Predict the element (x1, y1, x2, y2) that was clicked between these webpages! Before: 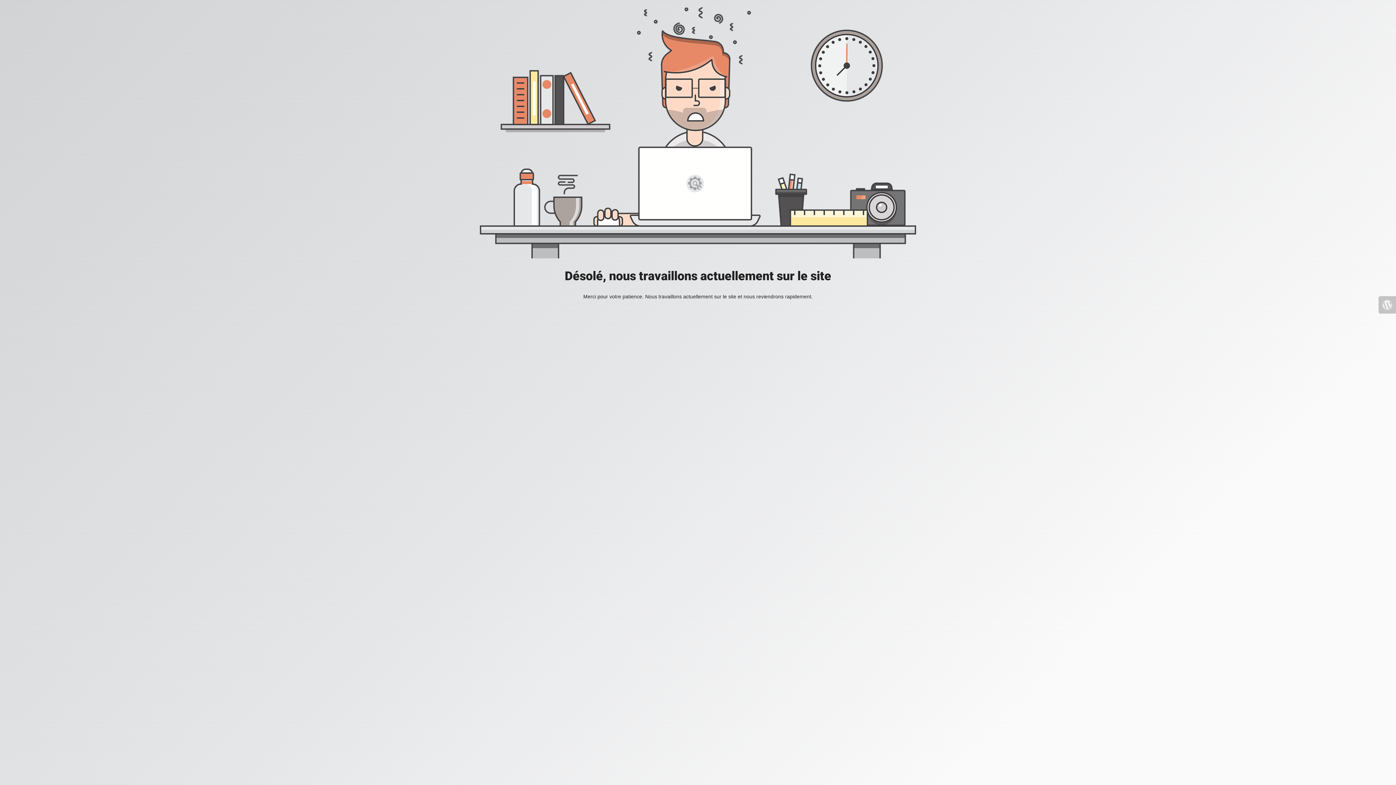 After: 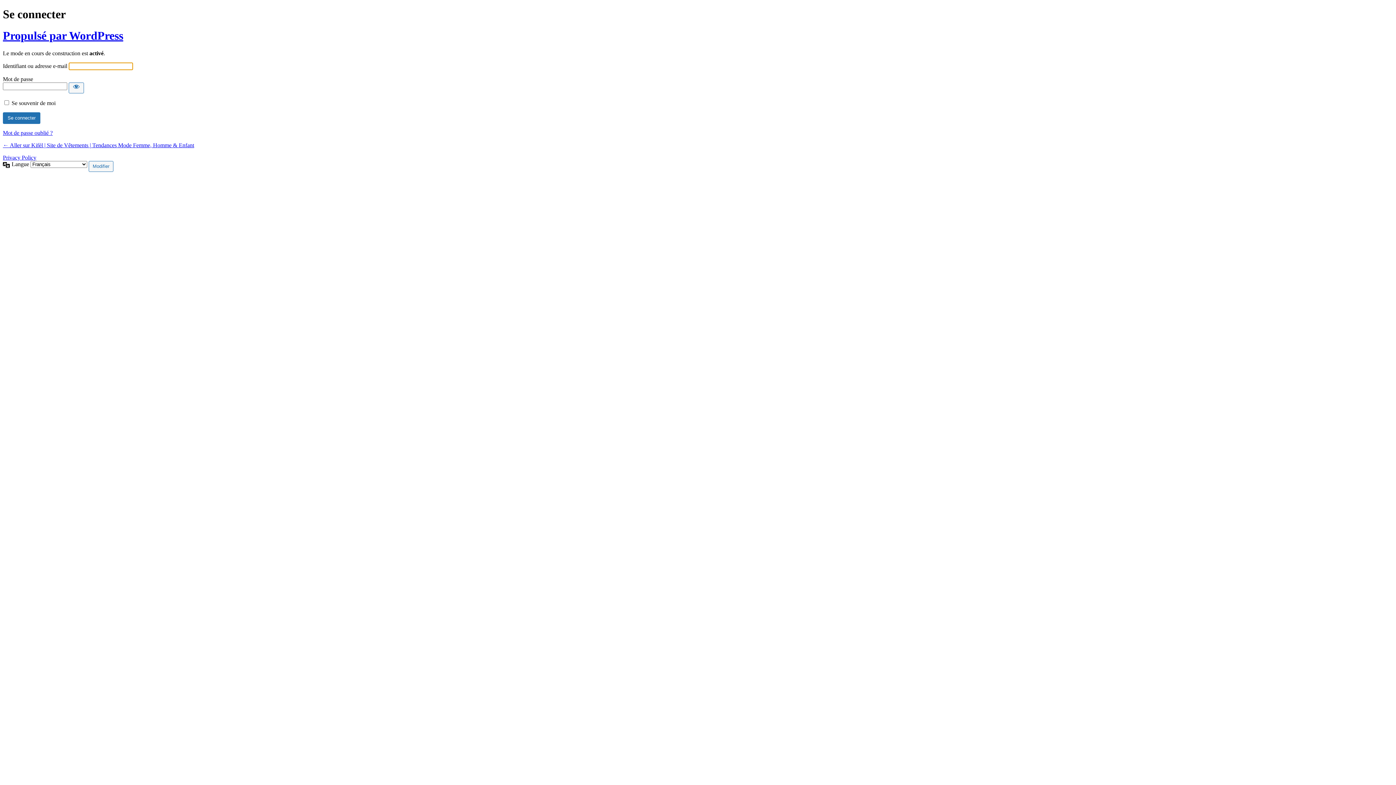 Action: bbox: (1378, 296, 1396, 313)